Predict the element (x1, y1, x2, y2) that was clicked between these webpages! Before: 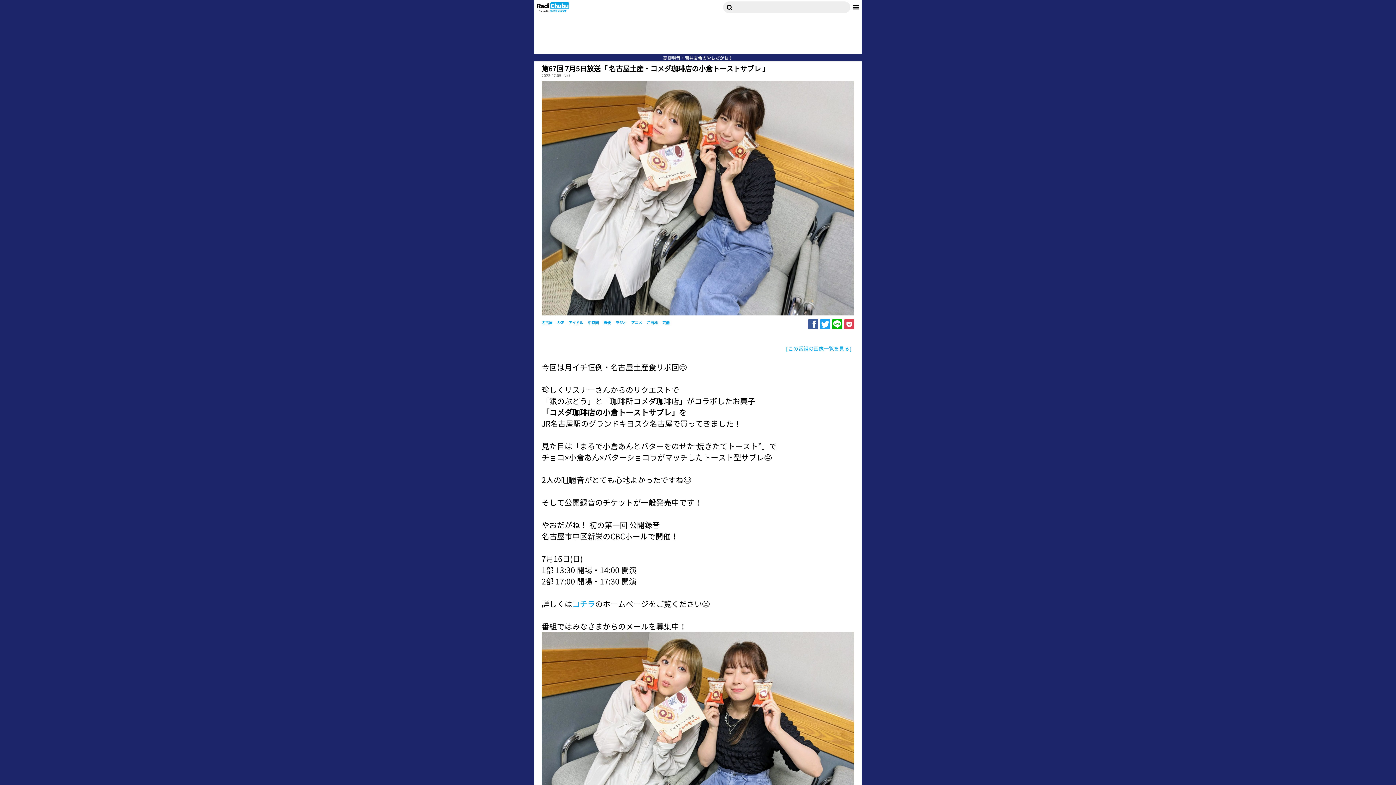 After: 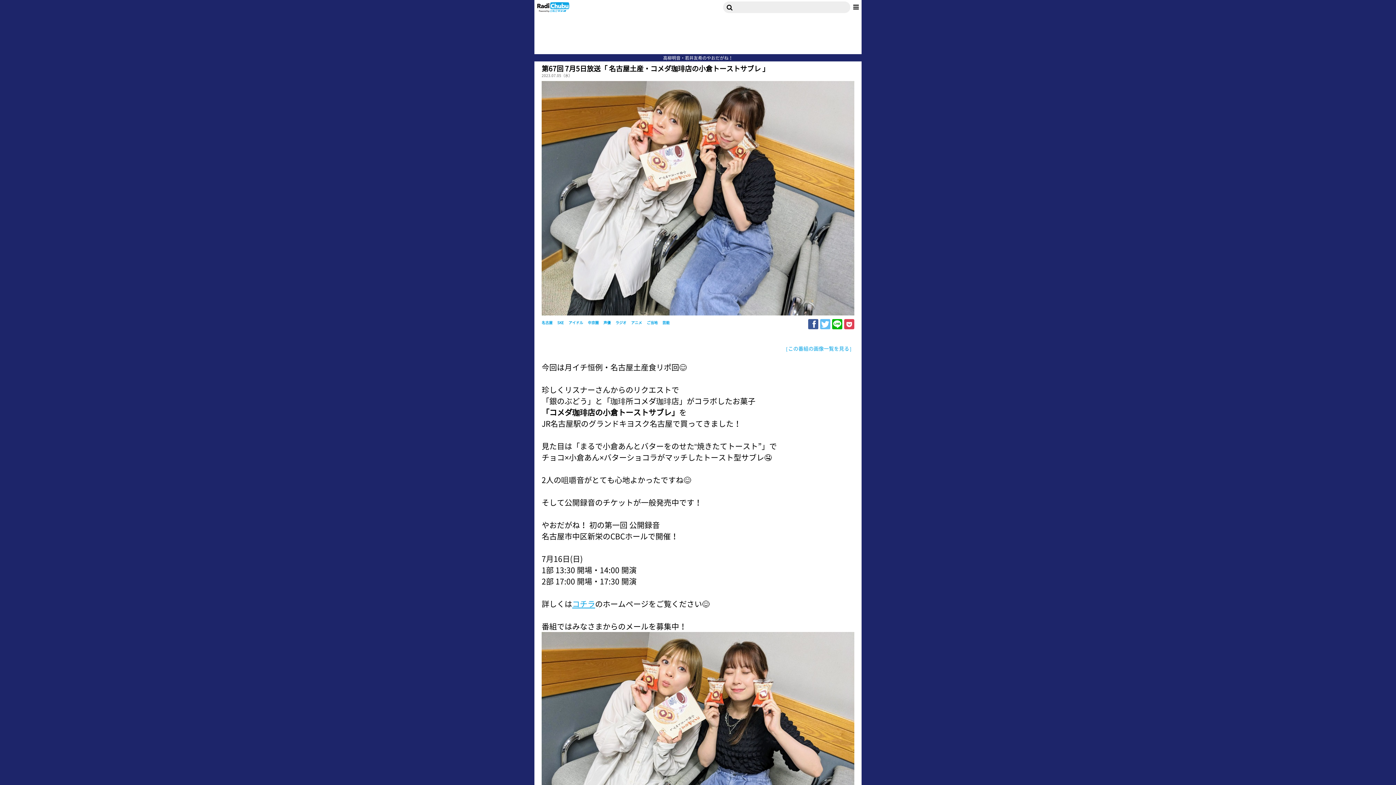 Action: bbox: (820, 319, 830, 329)